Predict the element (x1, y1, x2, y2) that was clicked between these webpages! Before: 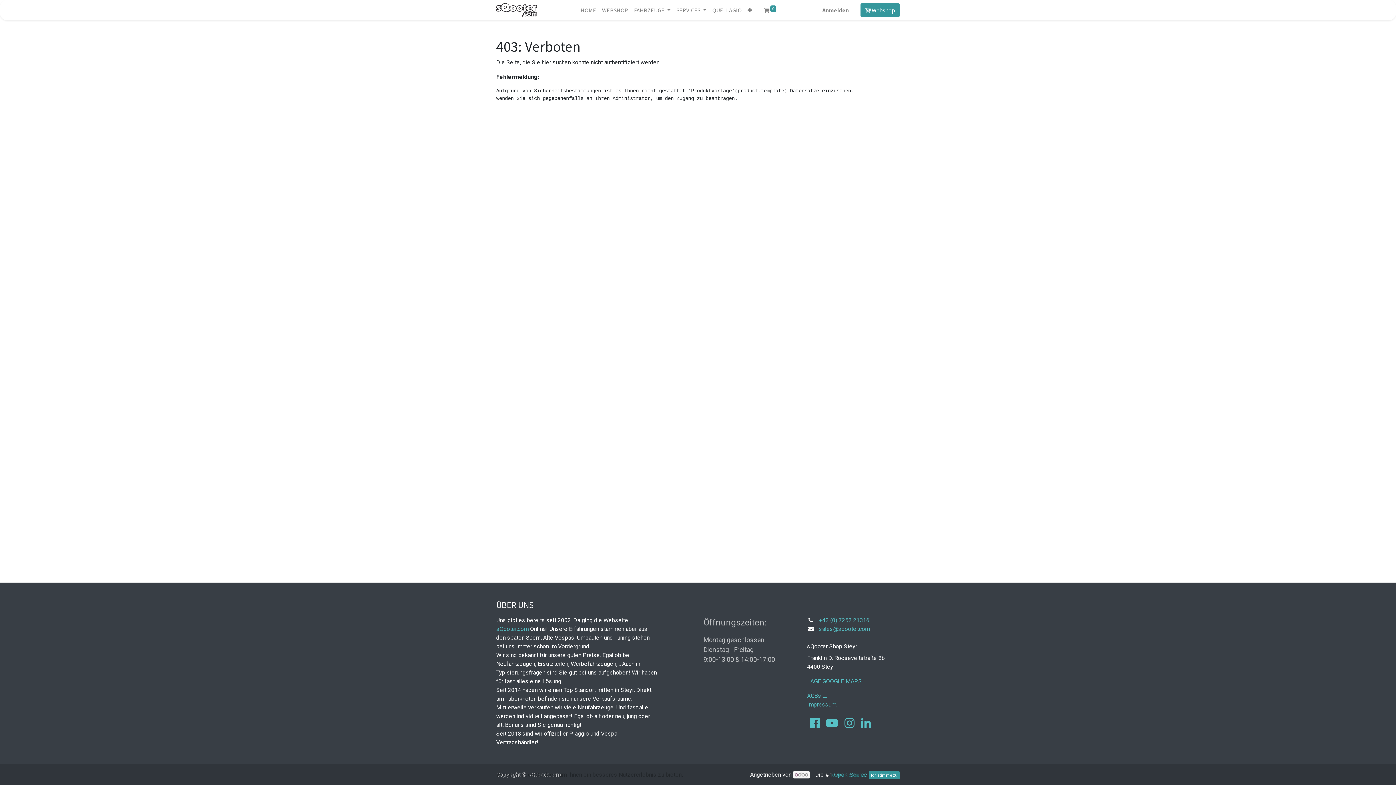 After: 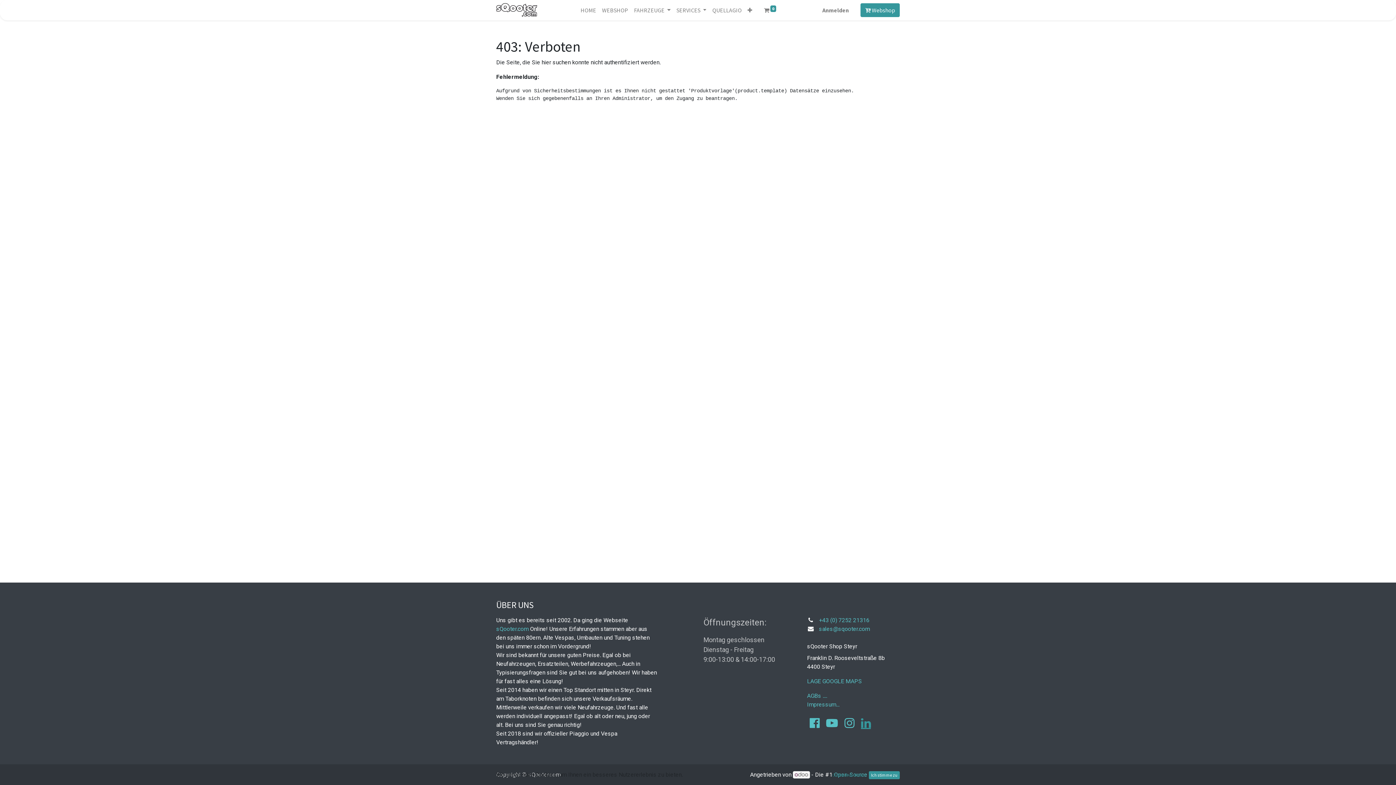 Action: label: ​ bbox: (859, 716, 872, 731)